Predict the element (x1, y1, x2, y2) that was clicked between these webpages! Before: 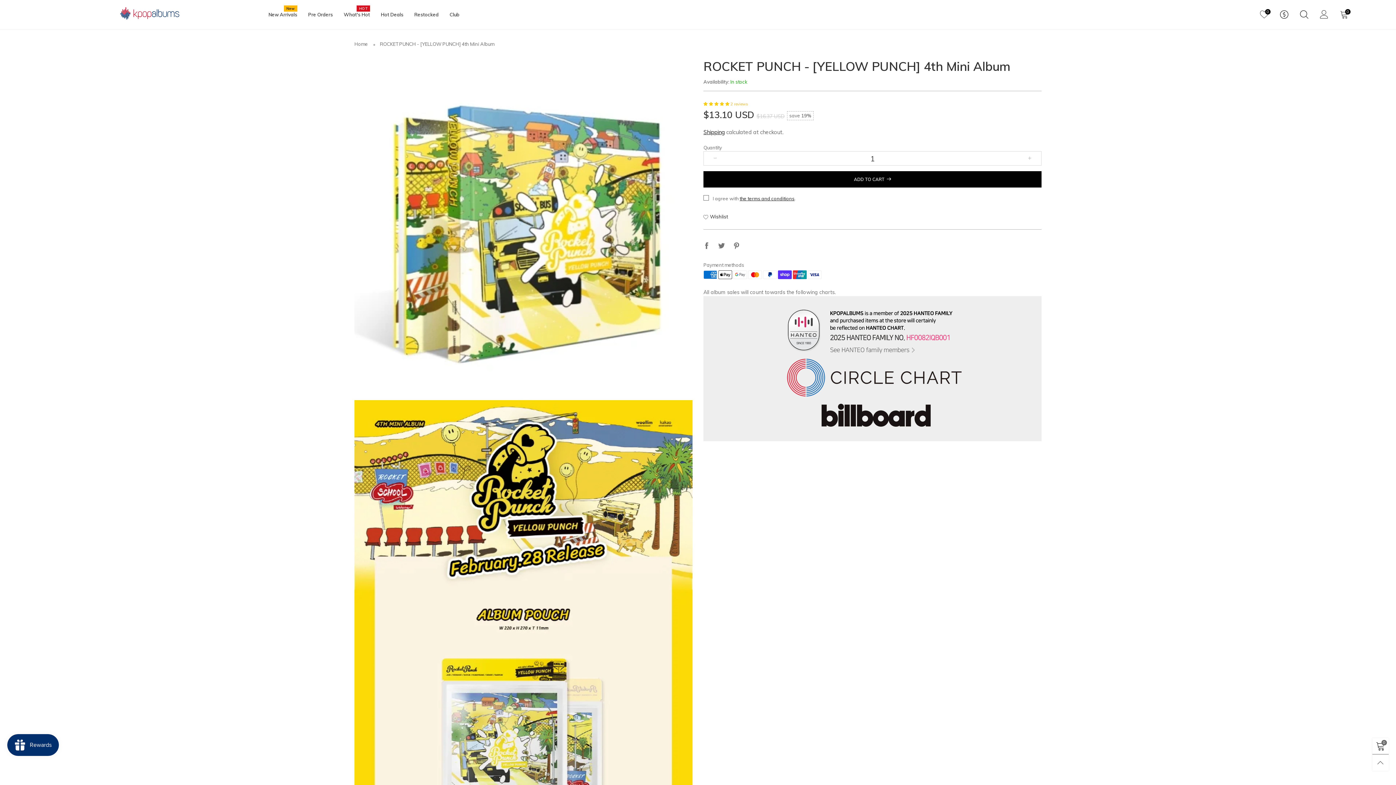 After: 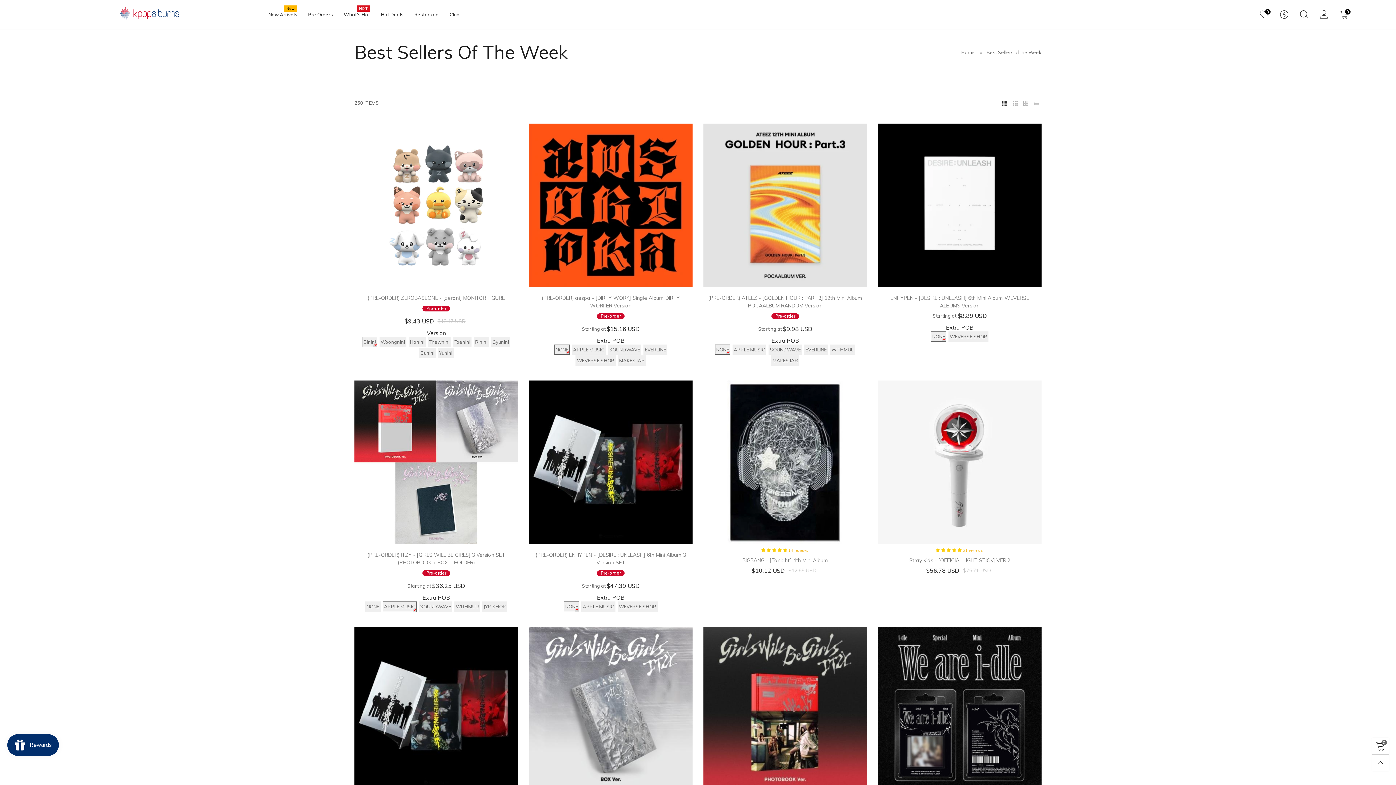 Action: bbox: (343, 10, 370, 18) label: What's Hot
HOT